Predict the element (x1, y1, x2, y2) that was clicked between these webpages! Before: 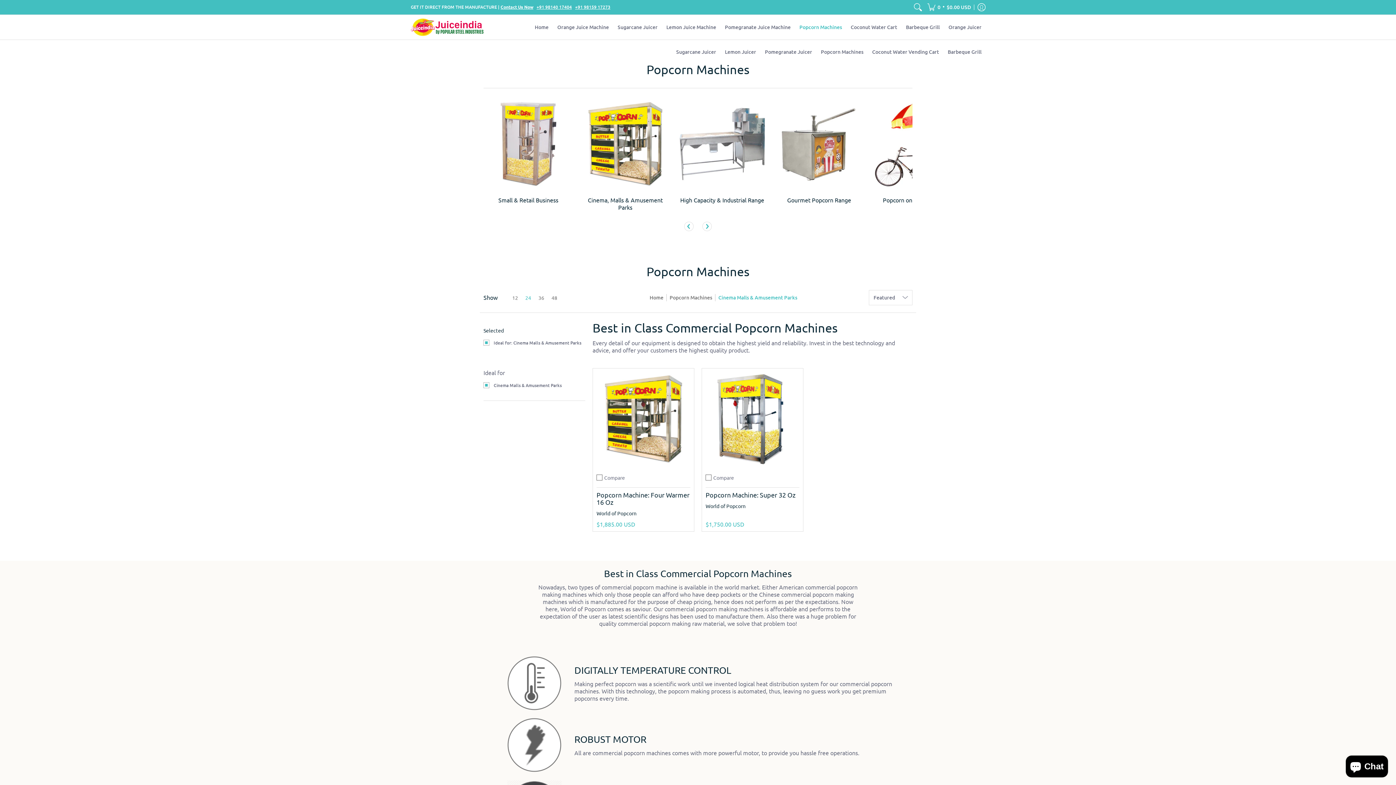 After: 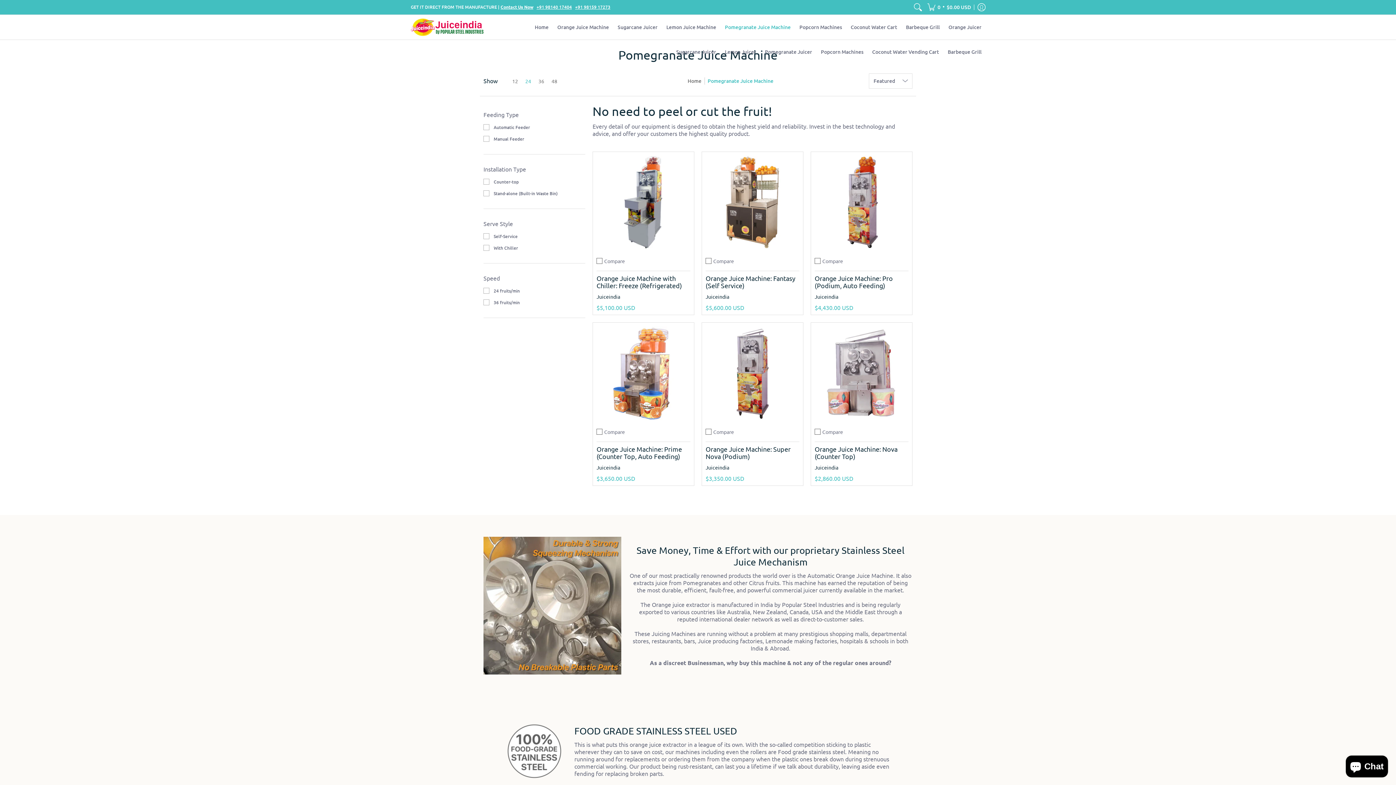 Action: label: Pomegranate Juice Machine bbox: (721, 14, 794, 39)